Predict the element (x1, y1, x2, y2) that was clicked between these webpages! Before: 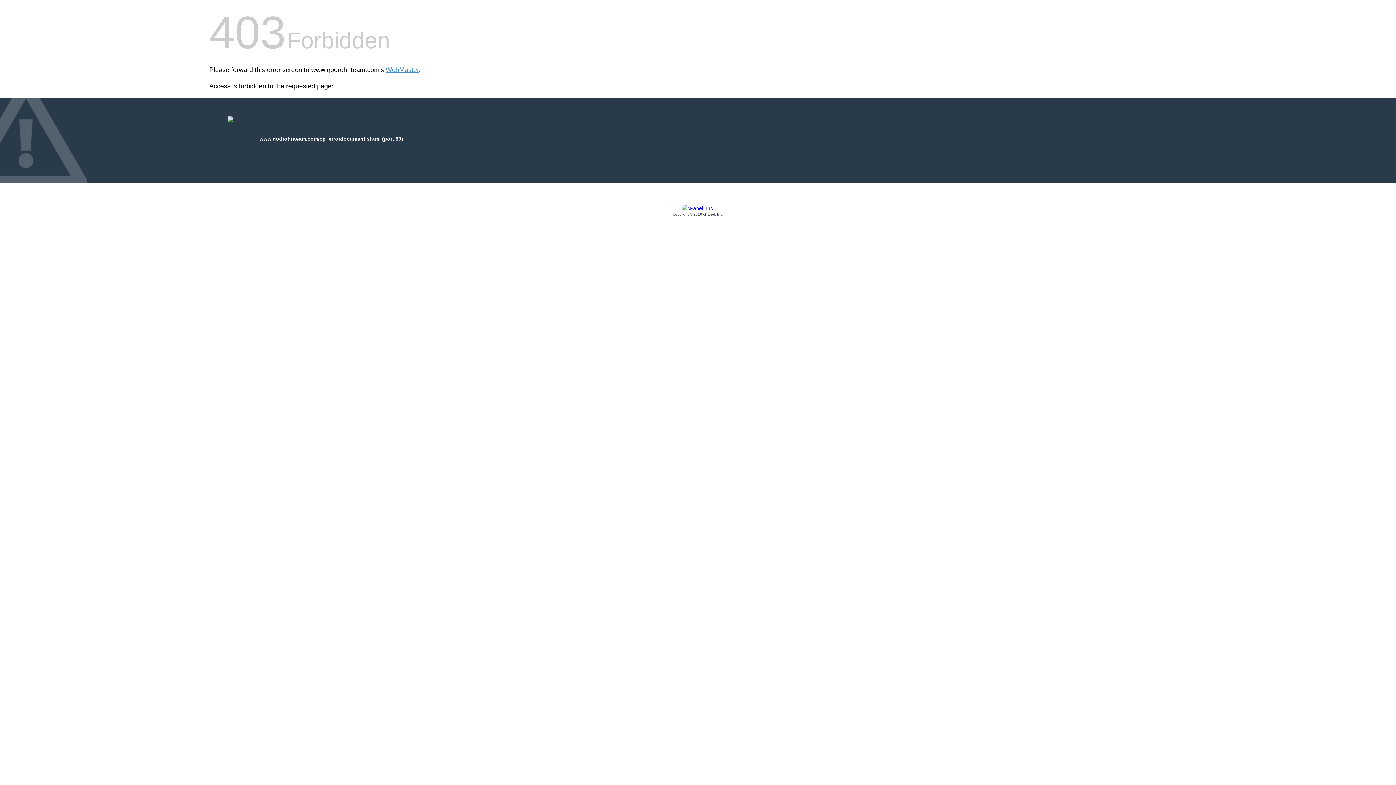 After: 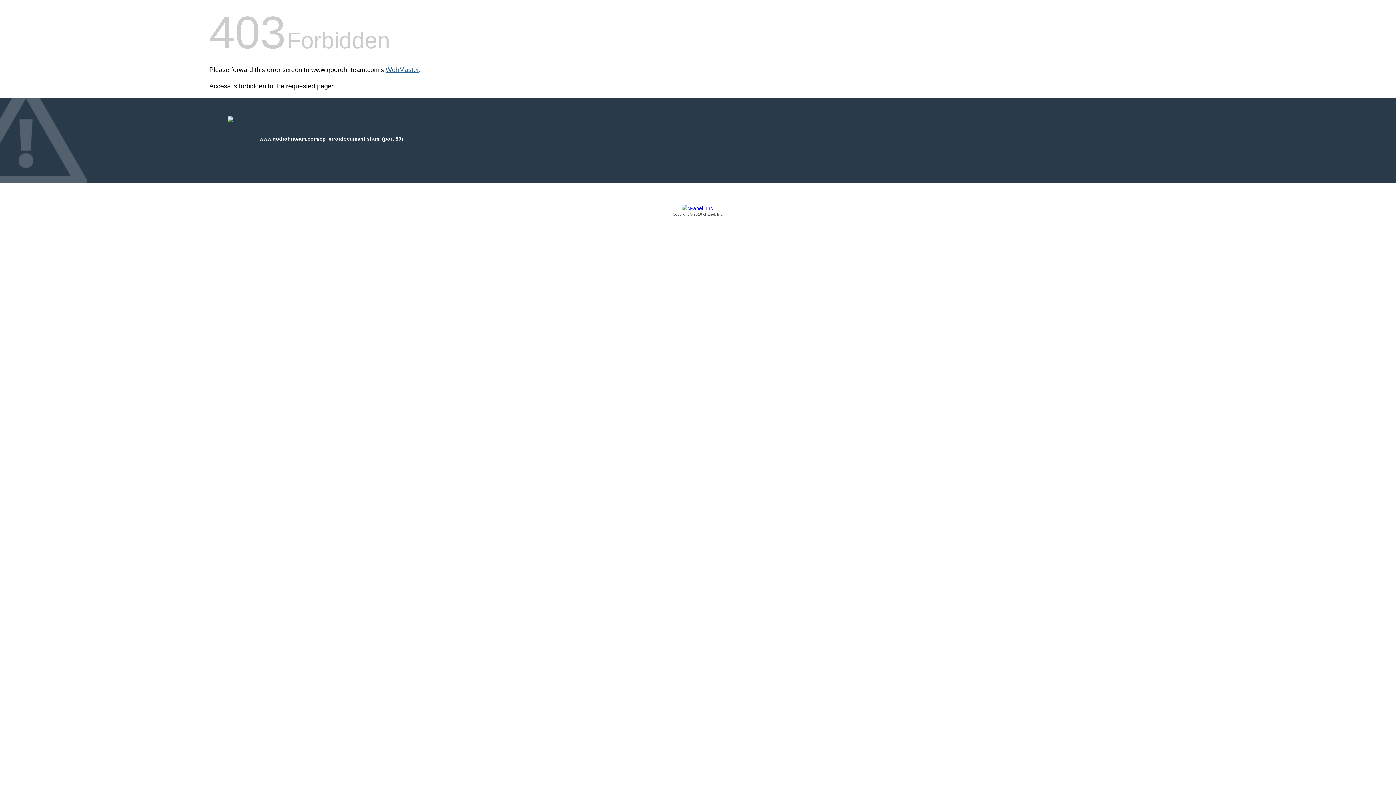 Action: bbox: (385, 66, 418, 73) label: WebMaster